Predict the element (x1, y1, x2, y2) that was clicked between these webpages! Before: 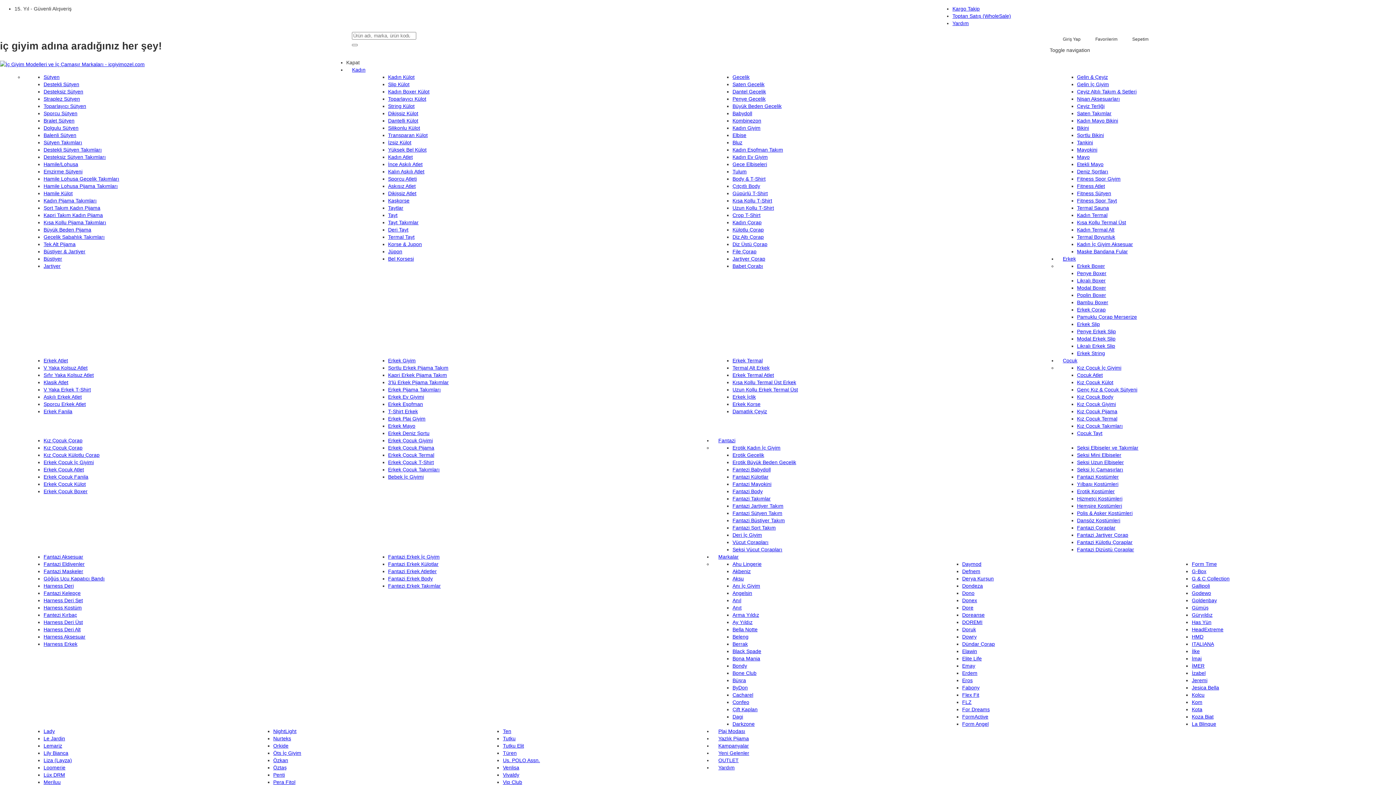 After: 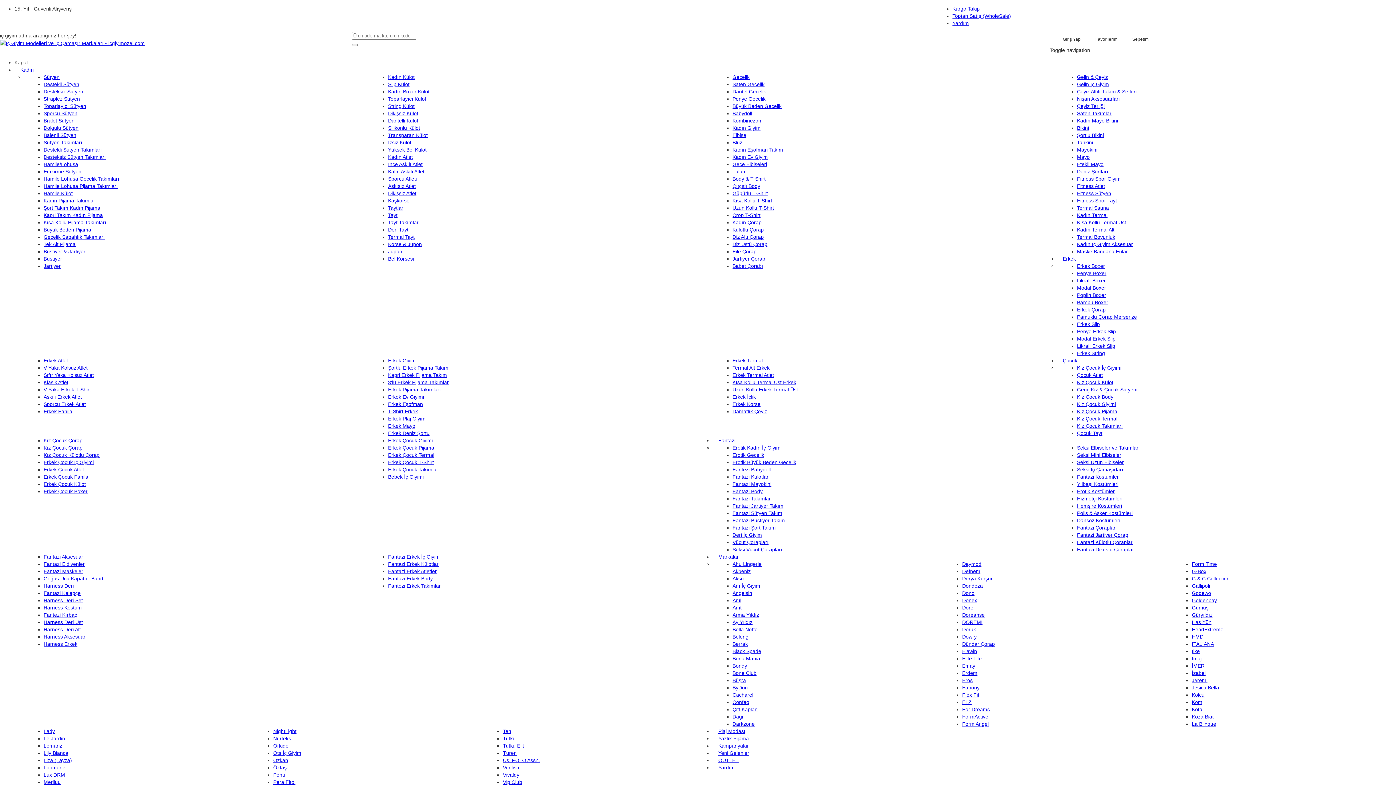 Action: label: Nişan Aksesuarları bbox: (1077, 96, 1120, 101)